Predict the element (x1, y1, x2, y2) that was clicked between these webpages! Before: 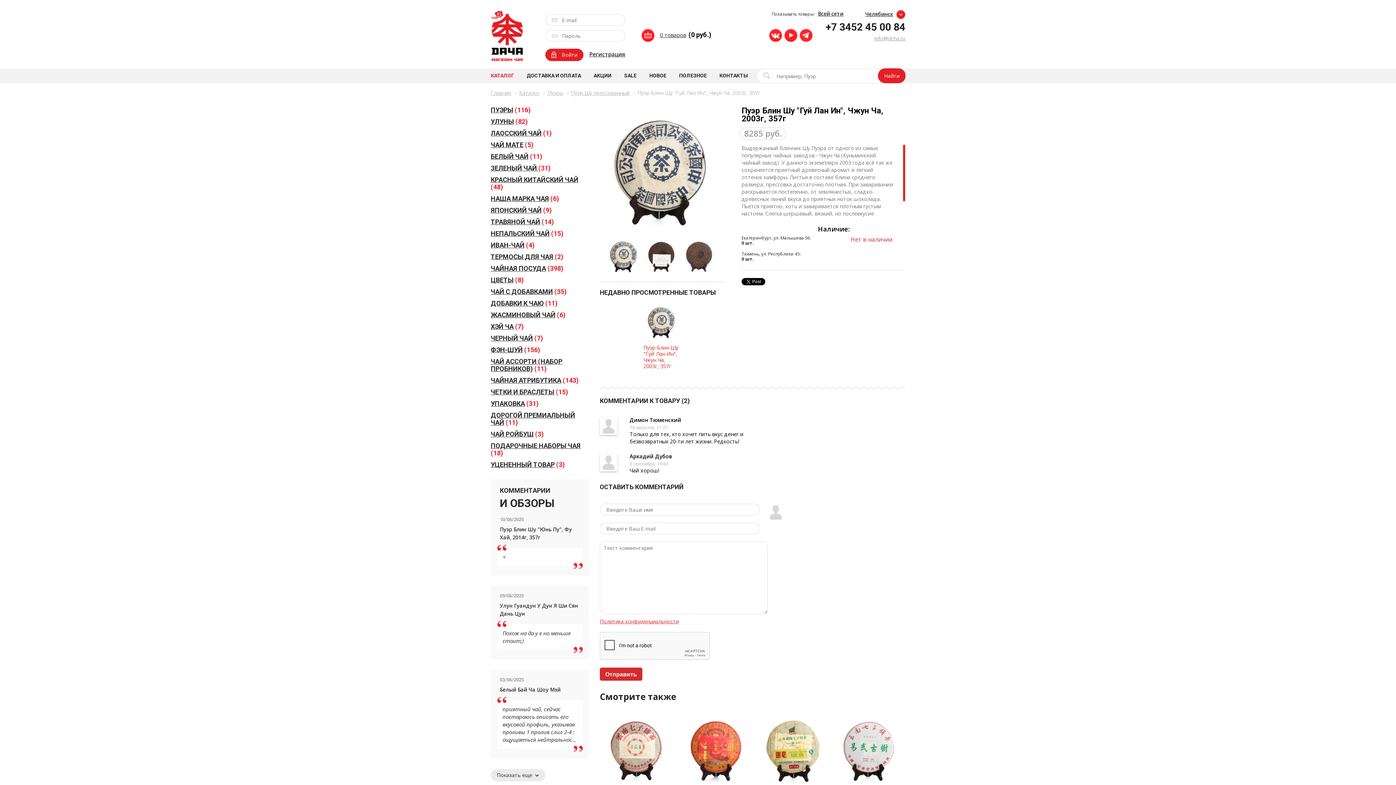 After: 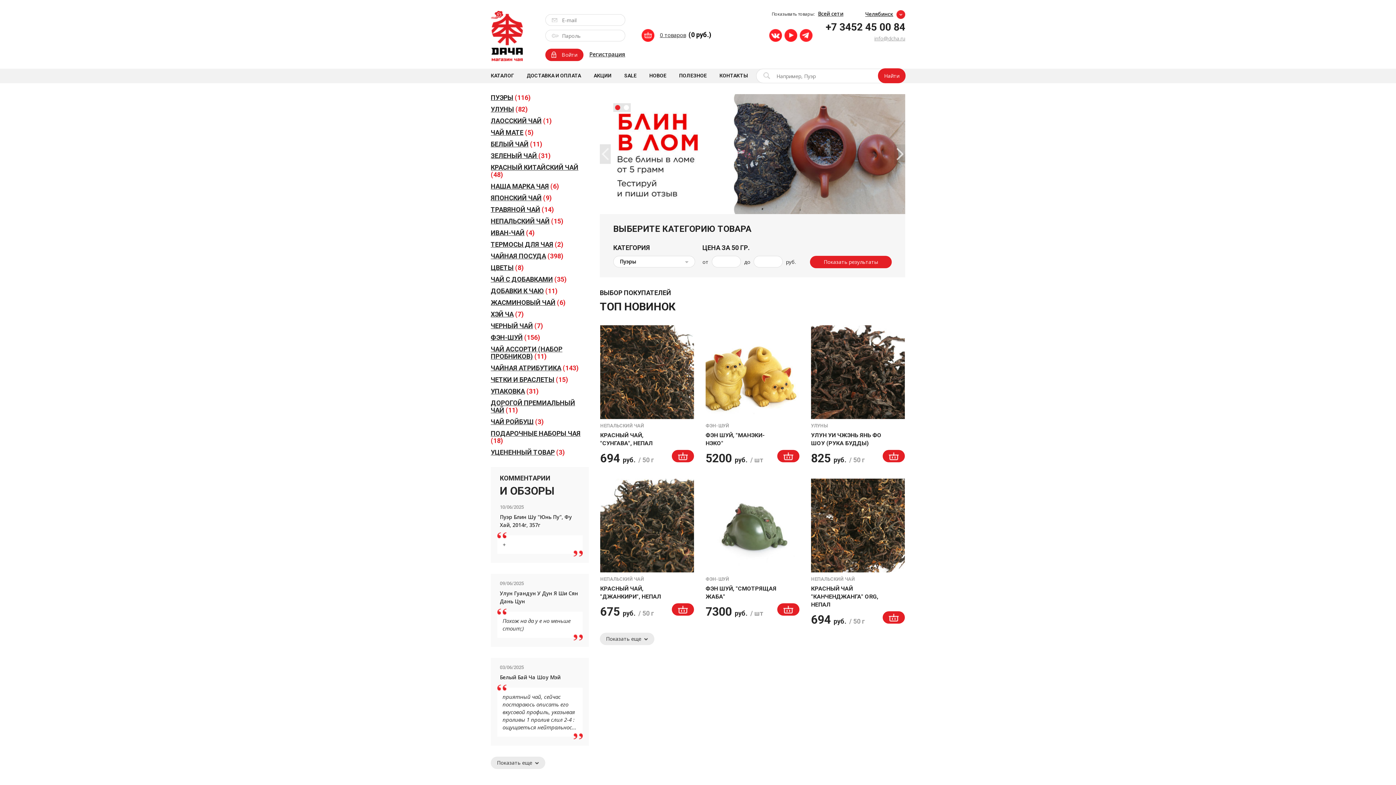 Action: bbox: (490, 31, 522, 39)